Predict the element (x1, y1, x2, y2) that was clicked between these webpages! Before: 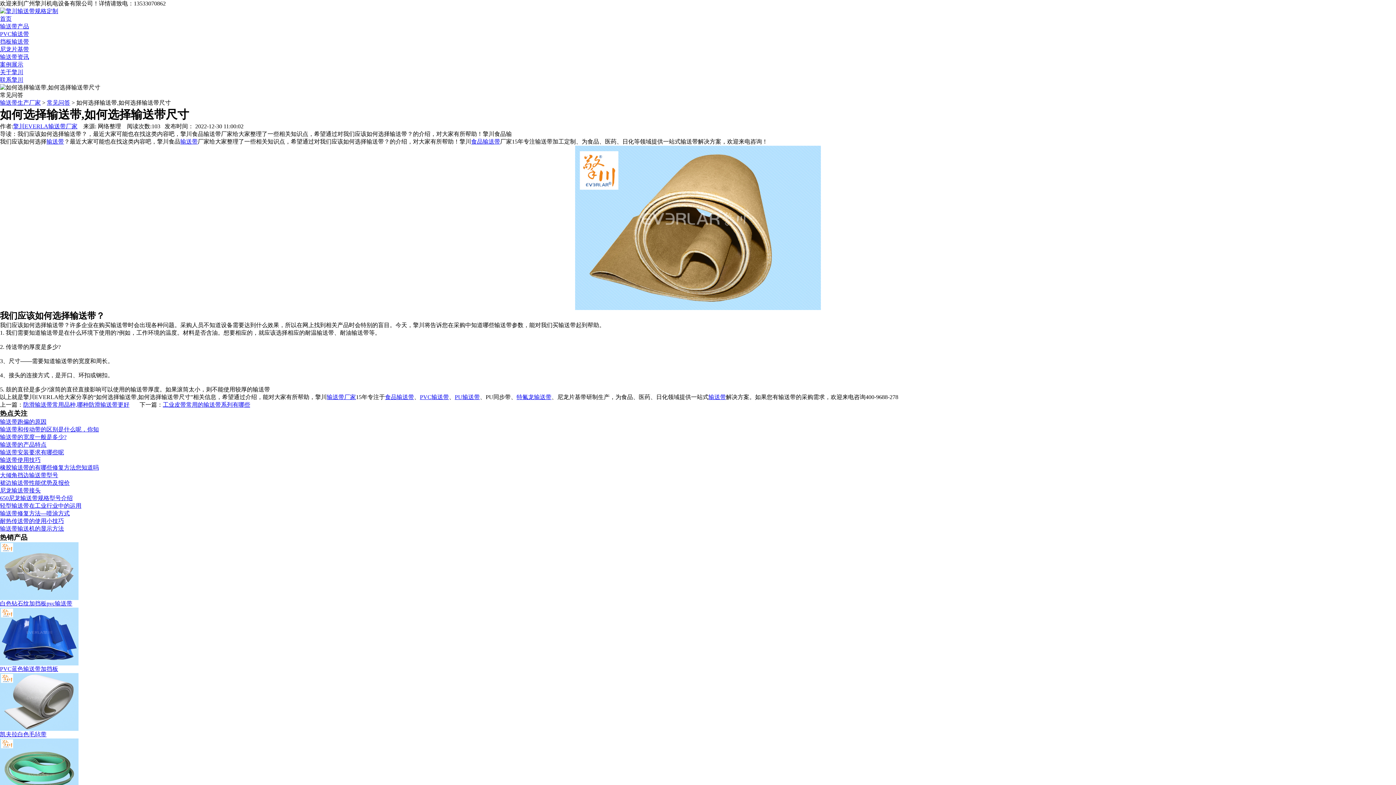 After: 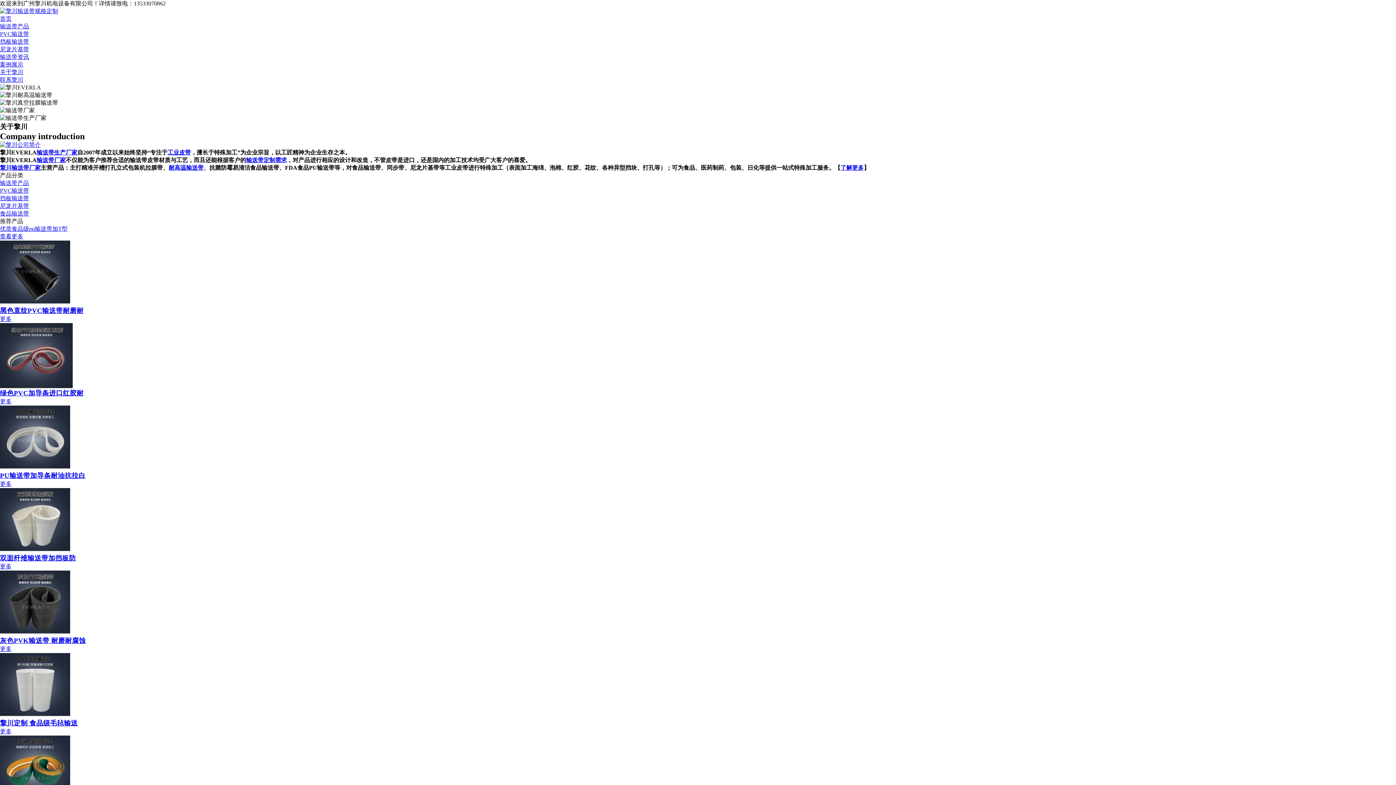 Action: label: 输送带生产厂家 bbox: (0, 99, 40, 105)